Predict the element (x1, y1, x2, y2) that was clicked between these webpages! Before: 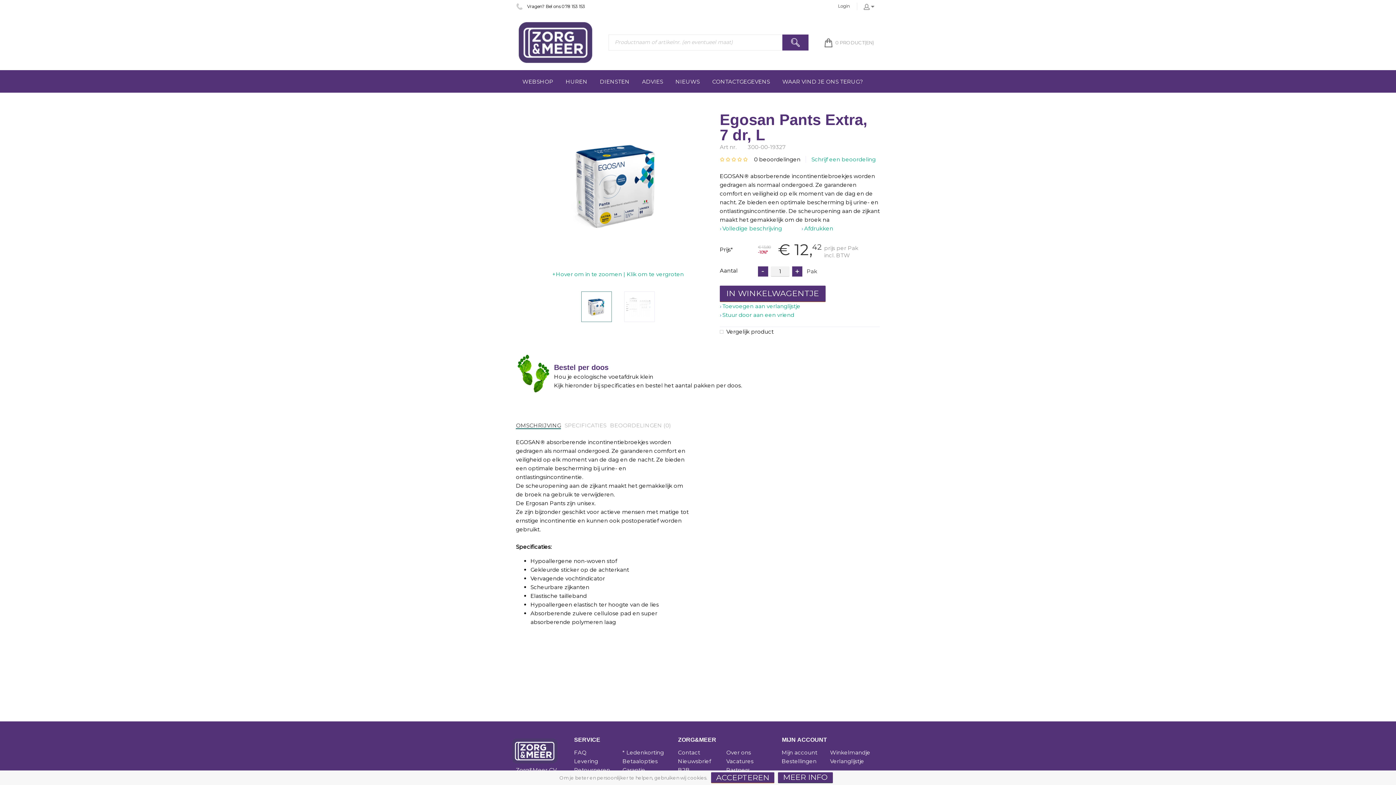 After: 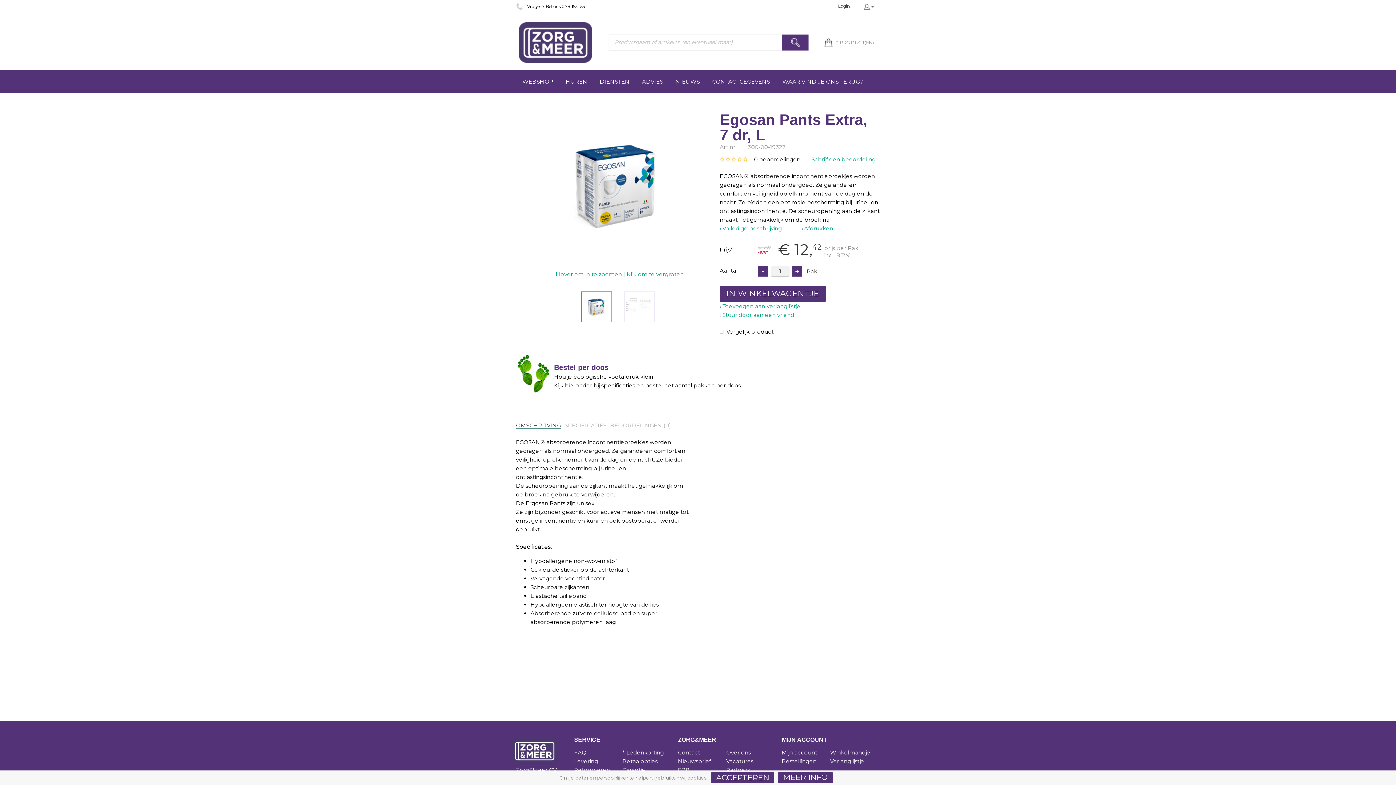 Action: label: Afdrukken bbox: (801, 224, 833, 233)